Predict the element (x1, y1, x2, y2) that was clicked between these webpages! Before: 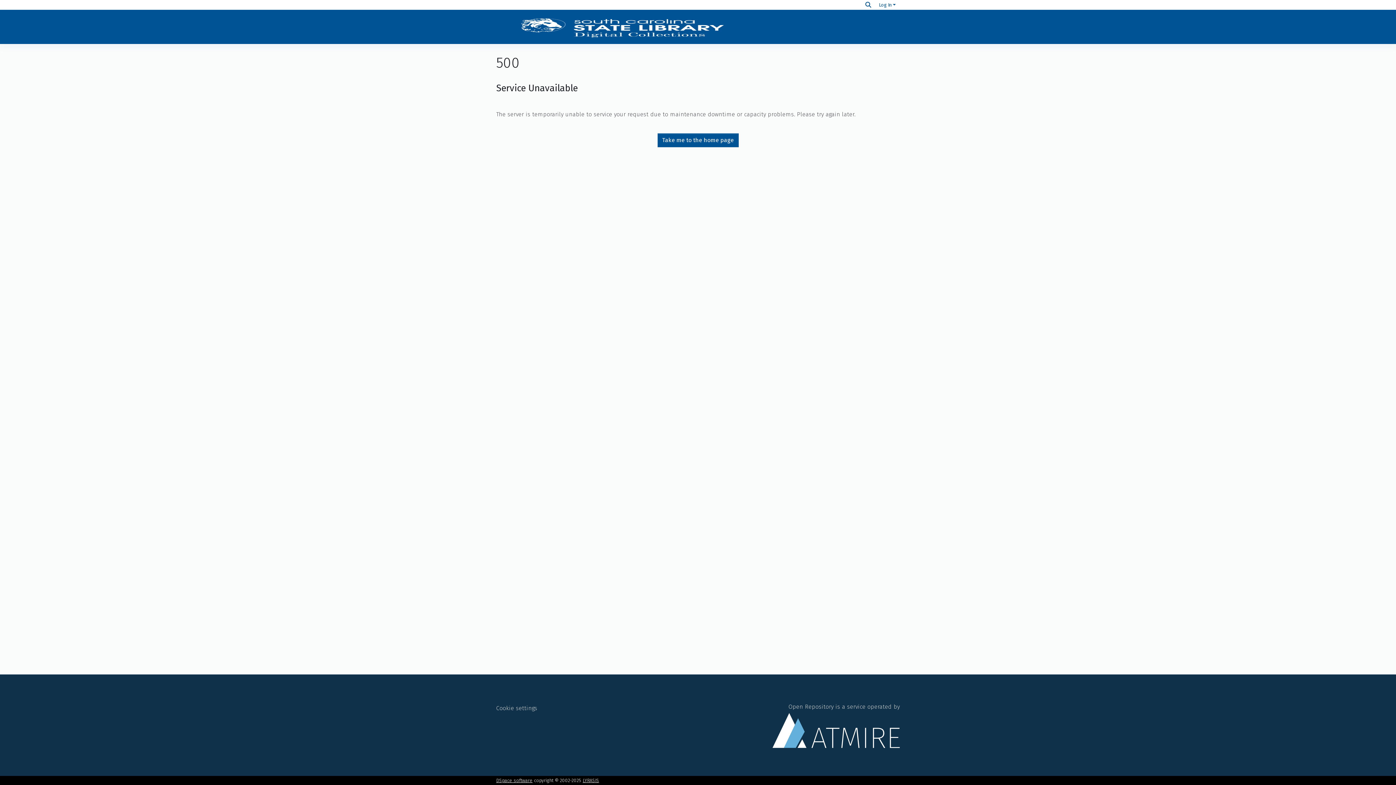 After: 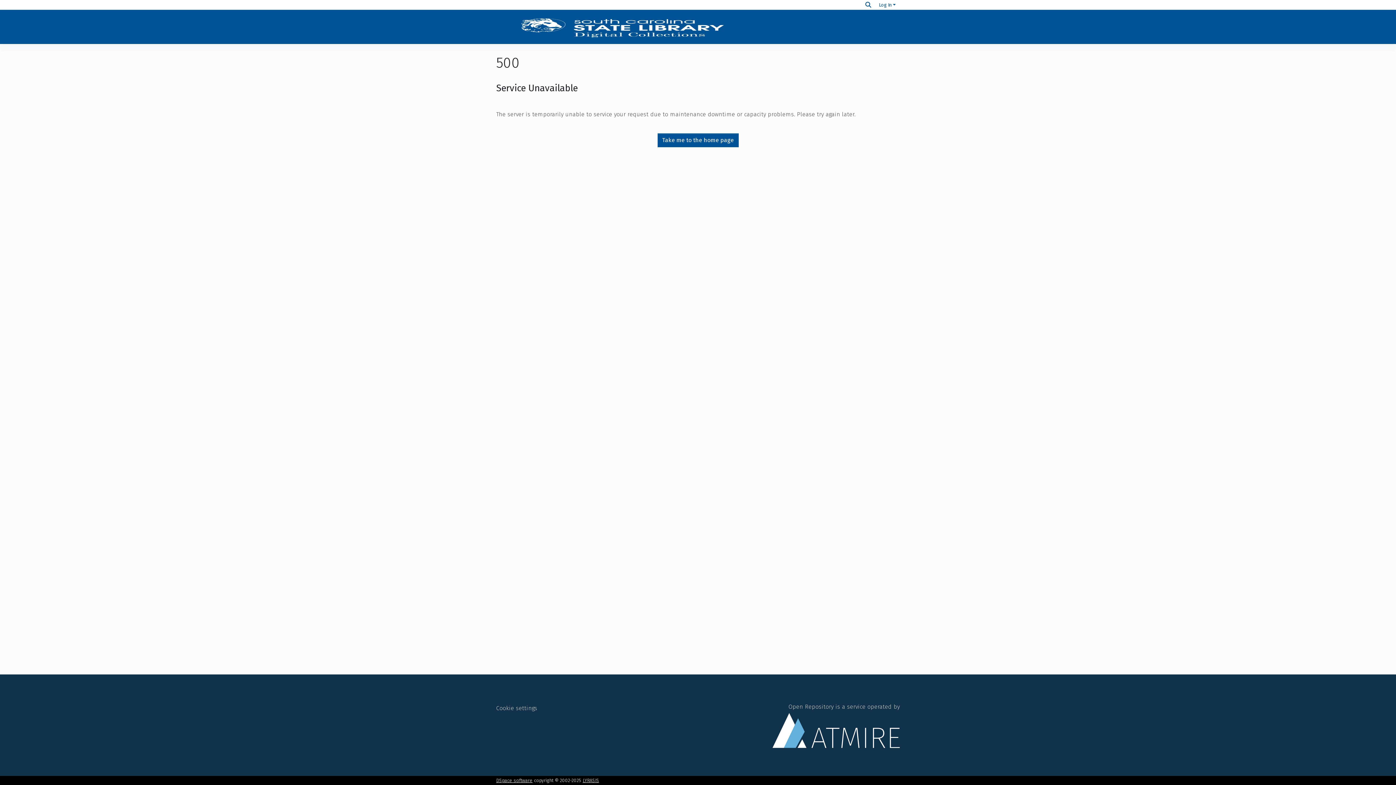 Action: bbox: (2, 525, 1393, 531)